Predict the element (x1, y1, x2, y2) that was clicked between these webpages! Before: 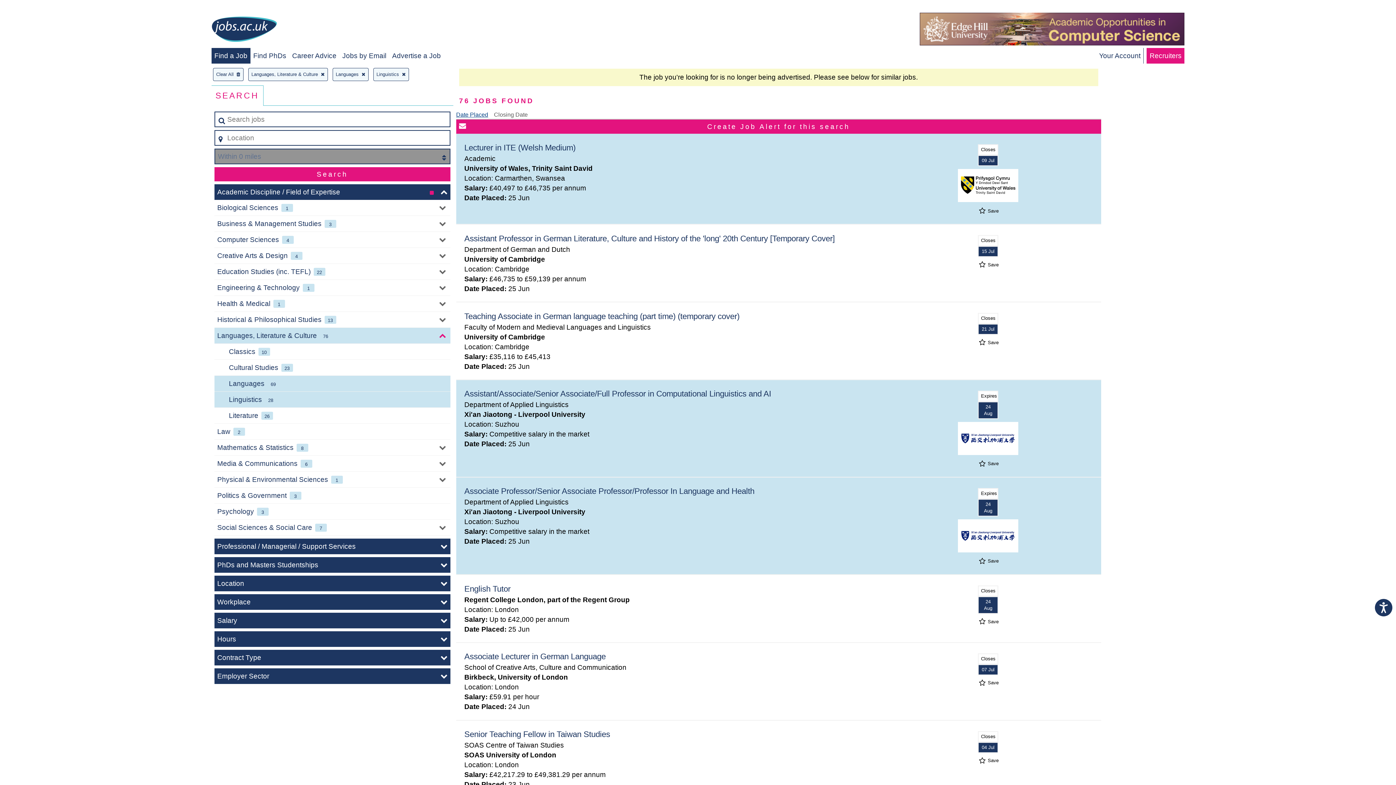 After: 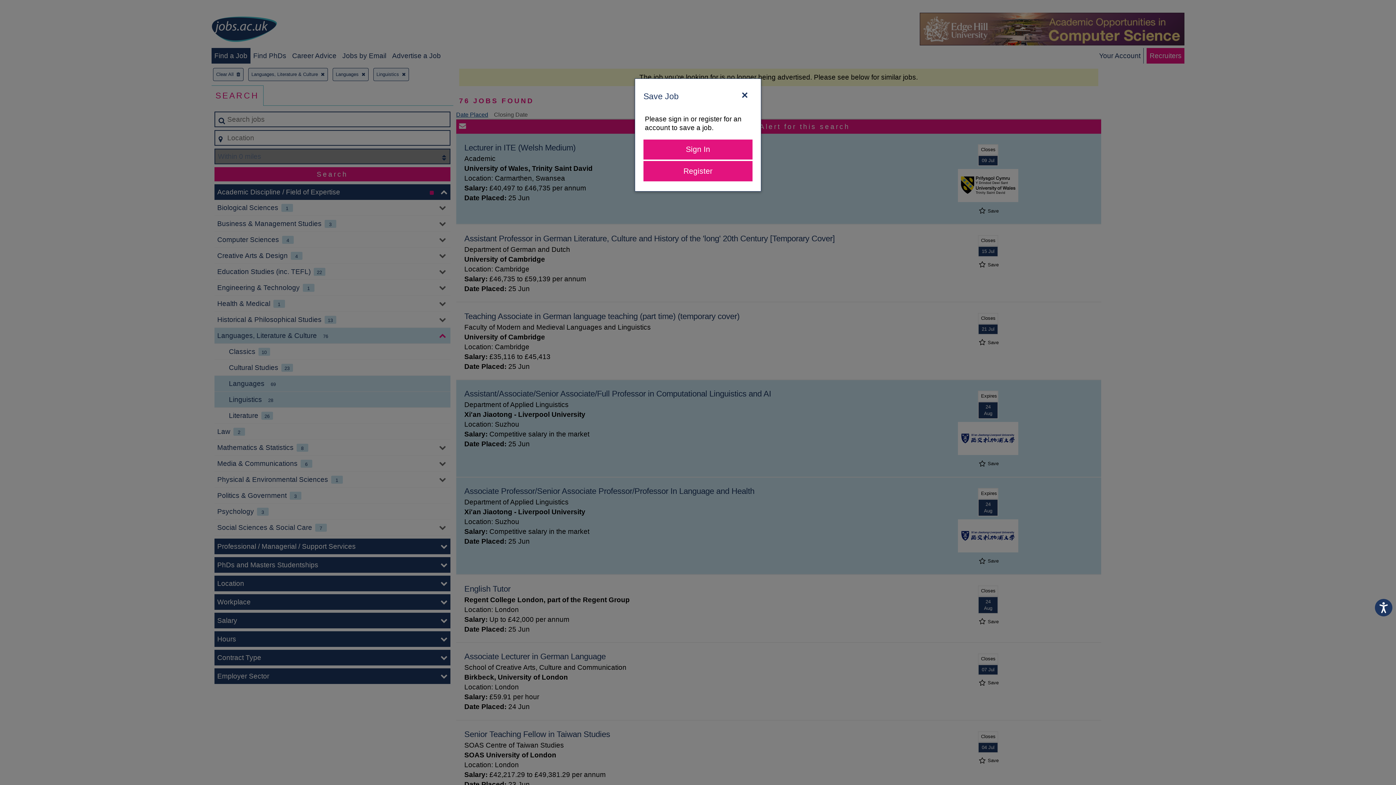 Action: label:  Save bbox: (977, 263, 998, 266)